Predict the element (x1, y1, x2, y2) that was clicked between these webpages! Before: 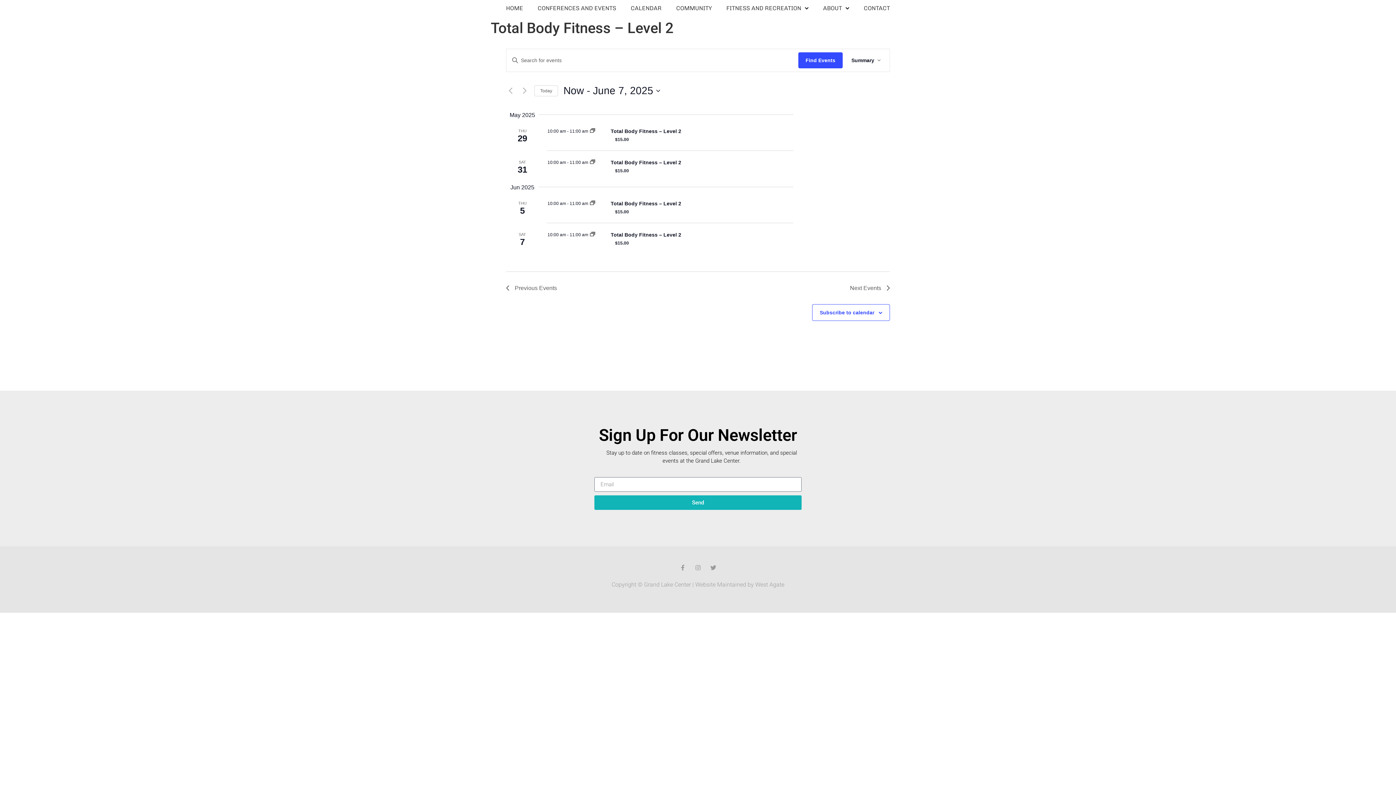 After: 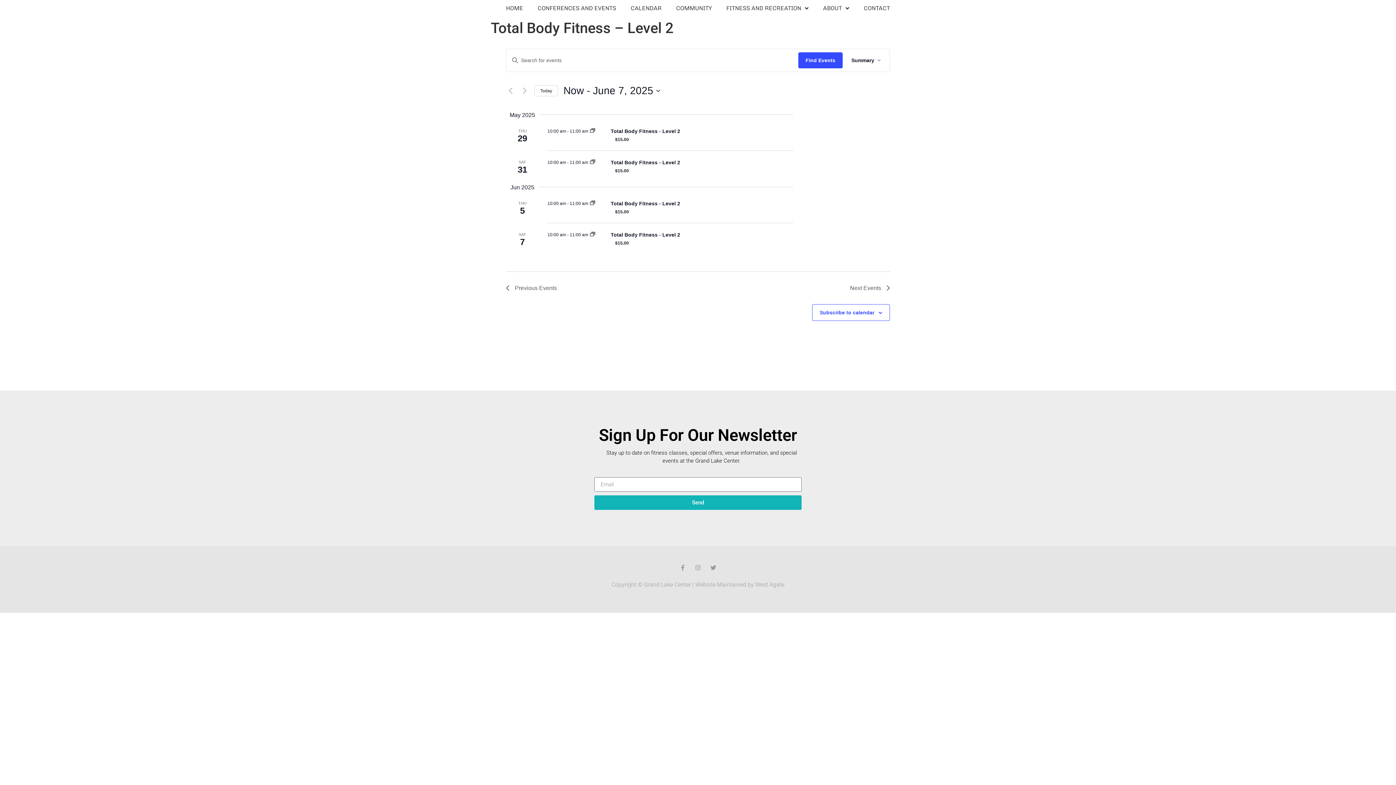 Action: label: Click to select today's date bbox: (534, 85, 558, 96)